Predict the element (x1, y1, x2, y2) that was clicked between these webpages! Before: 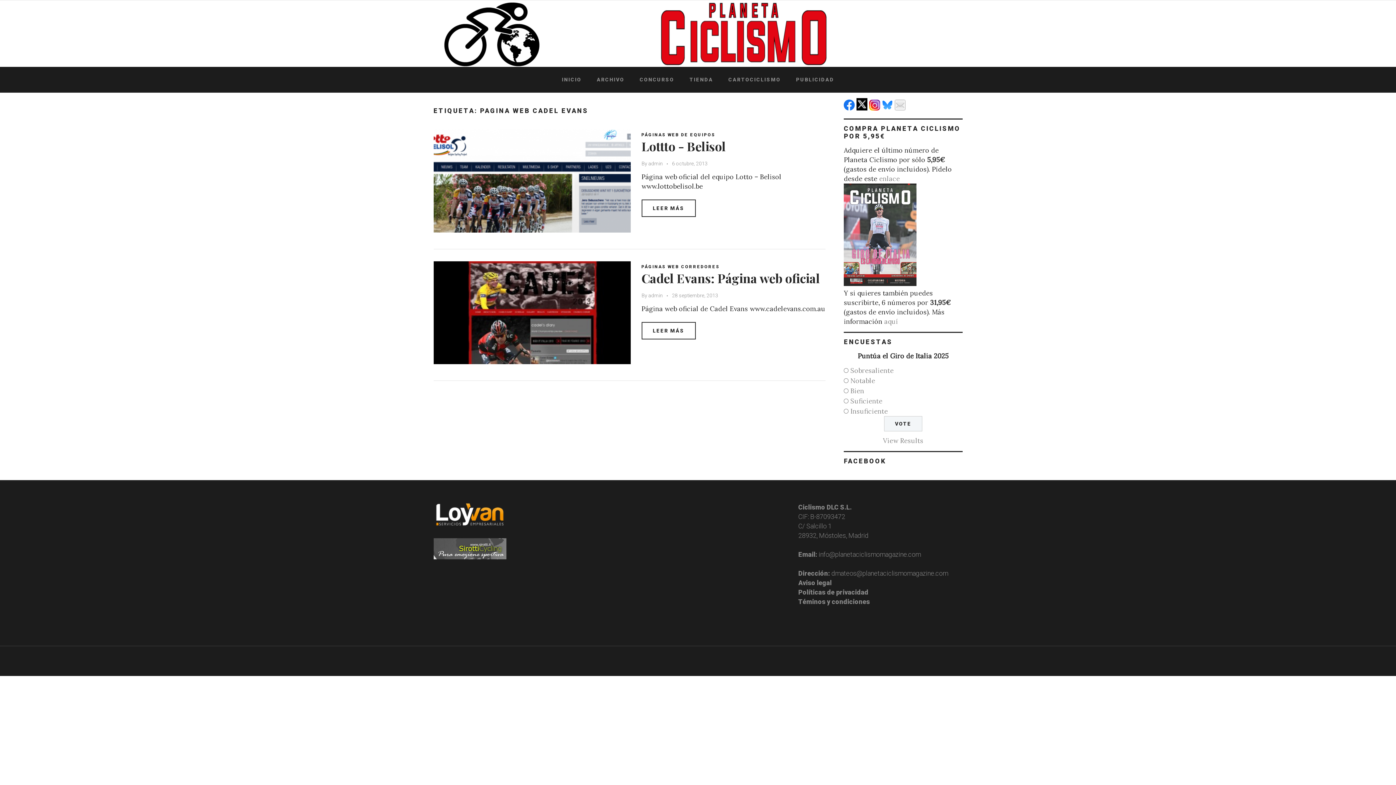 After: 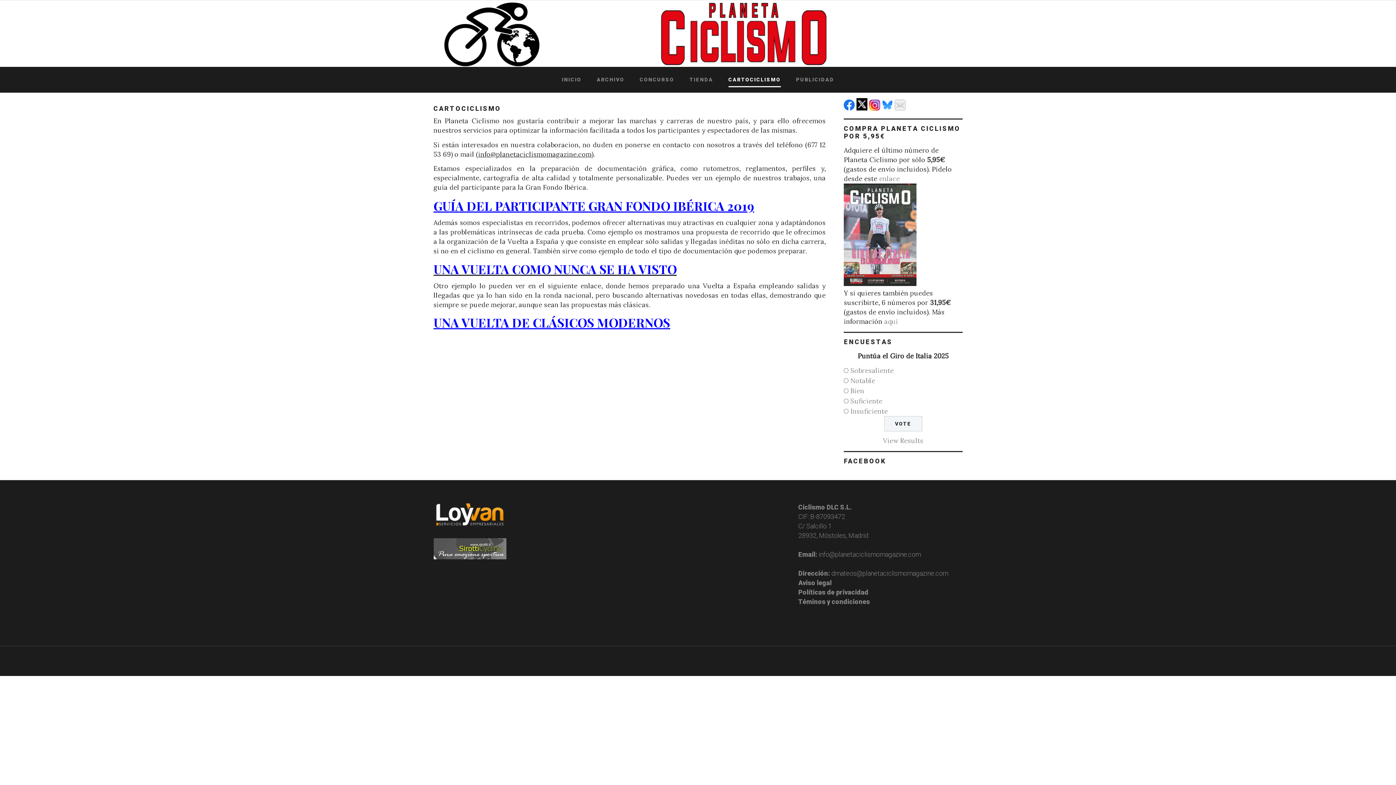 Action: label: CARTOCICLISMO bbox: (728, 76, 780, 83)